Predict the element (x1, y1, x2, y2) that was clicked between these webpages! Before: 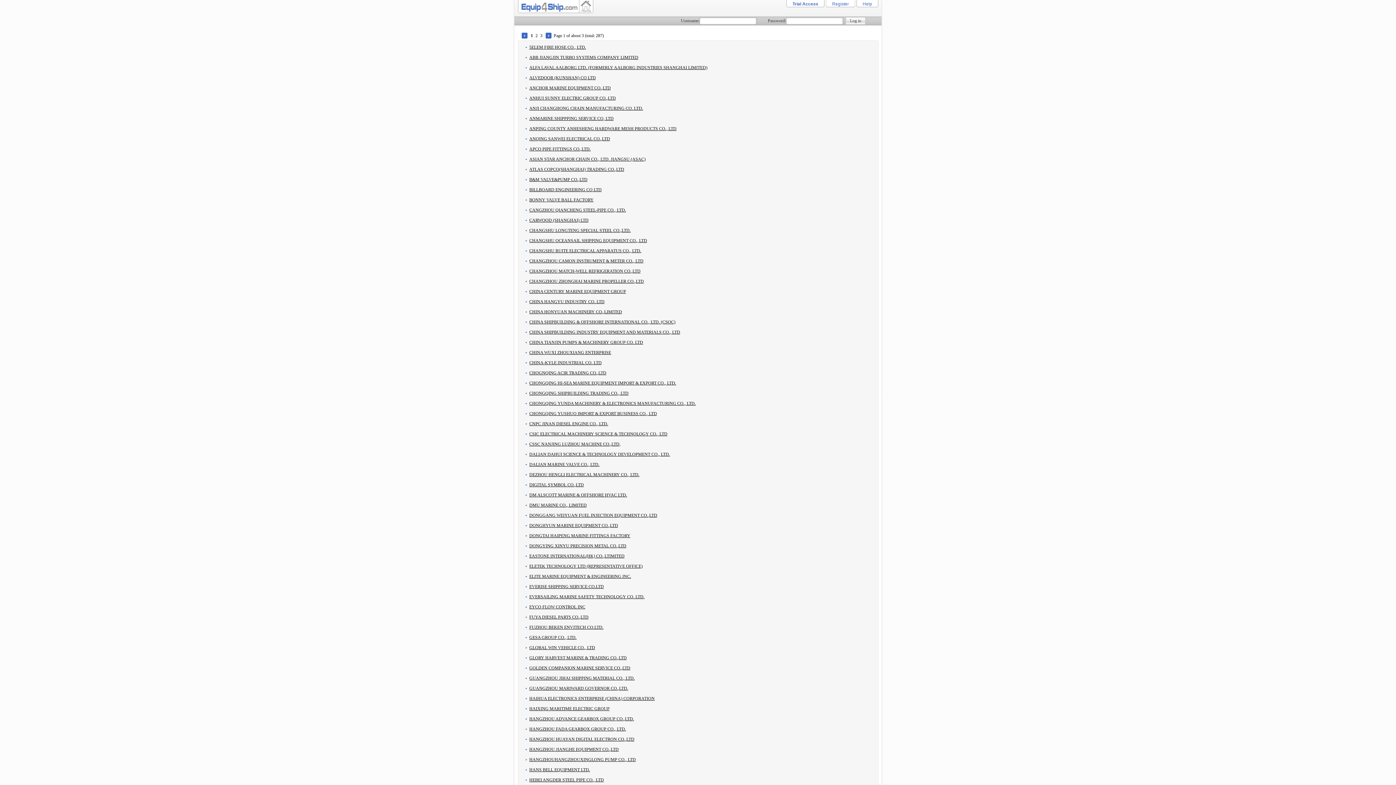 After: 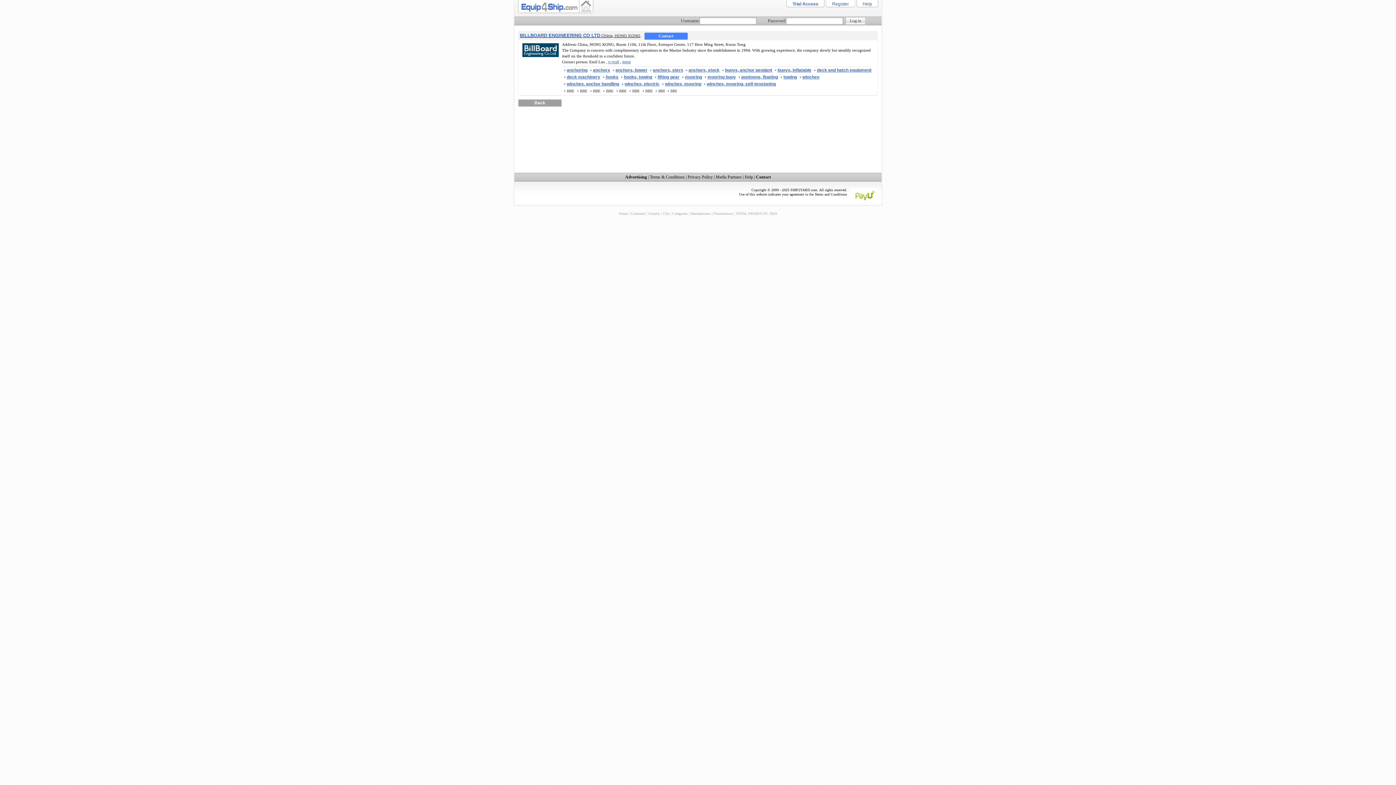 Action: label: BILLBOARD ENGINEERING CO LTD bbox: (529, 187, 601, 192)